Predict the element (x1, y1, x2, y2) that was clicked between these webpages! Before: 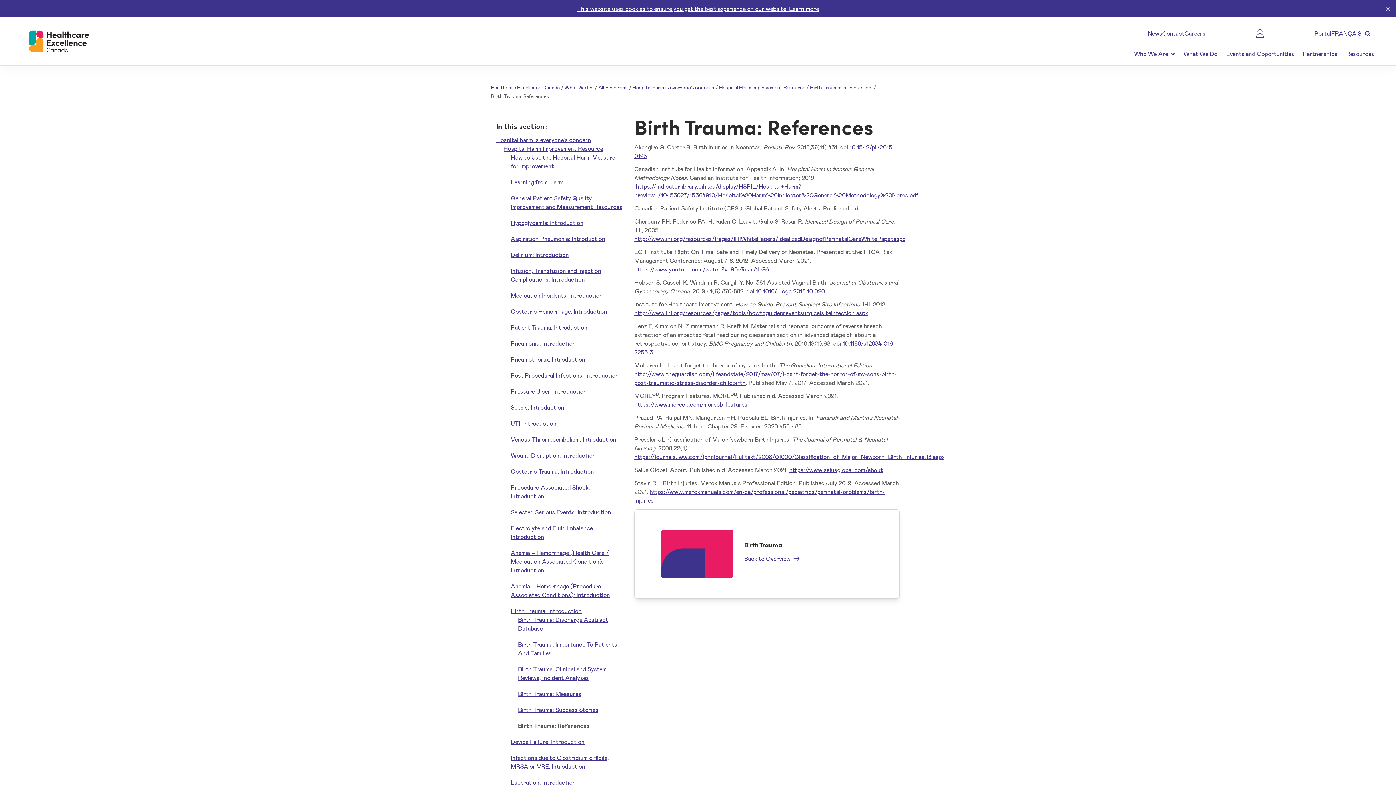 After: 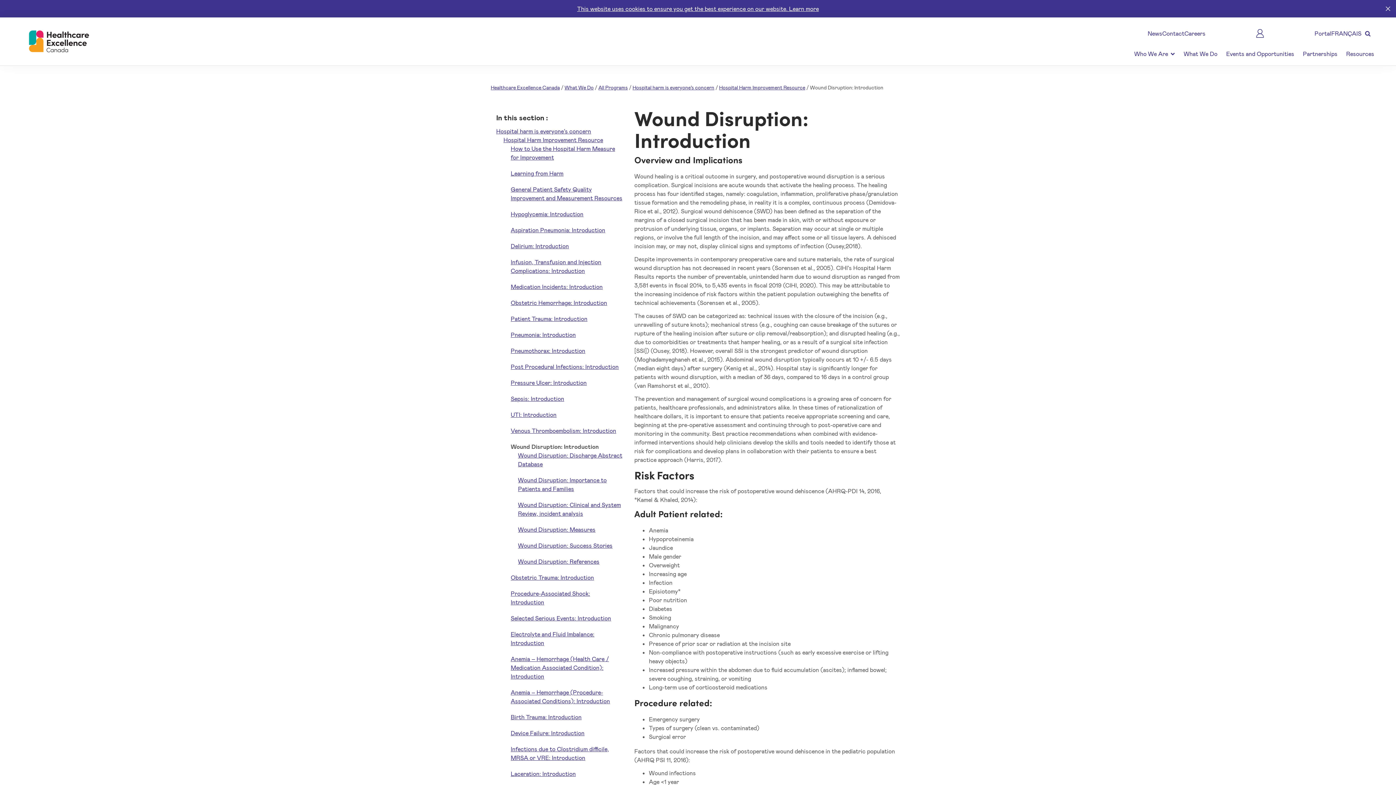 Action: label: Wound Disruption: Introduction bbox: (510, 452, 596, 458)